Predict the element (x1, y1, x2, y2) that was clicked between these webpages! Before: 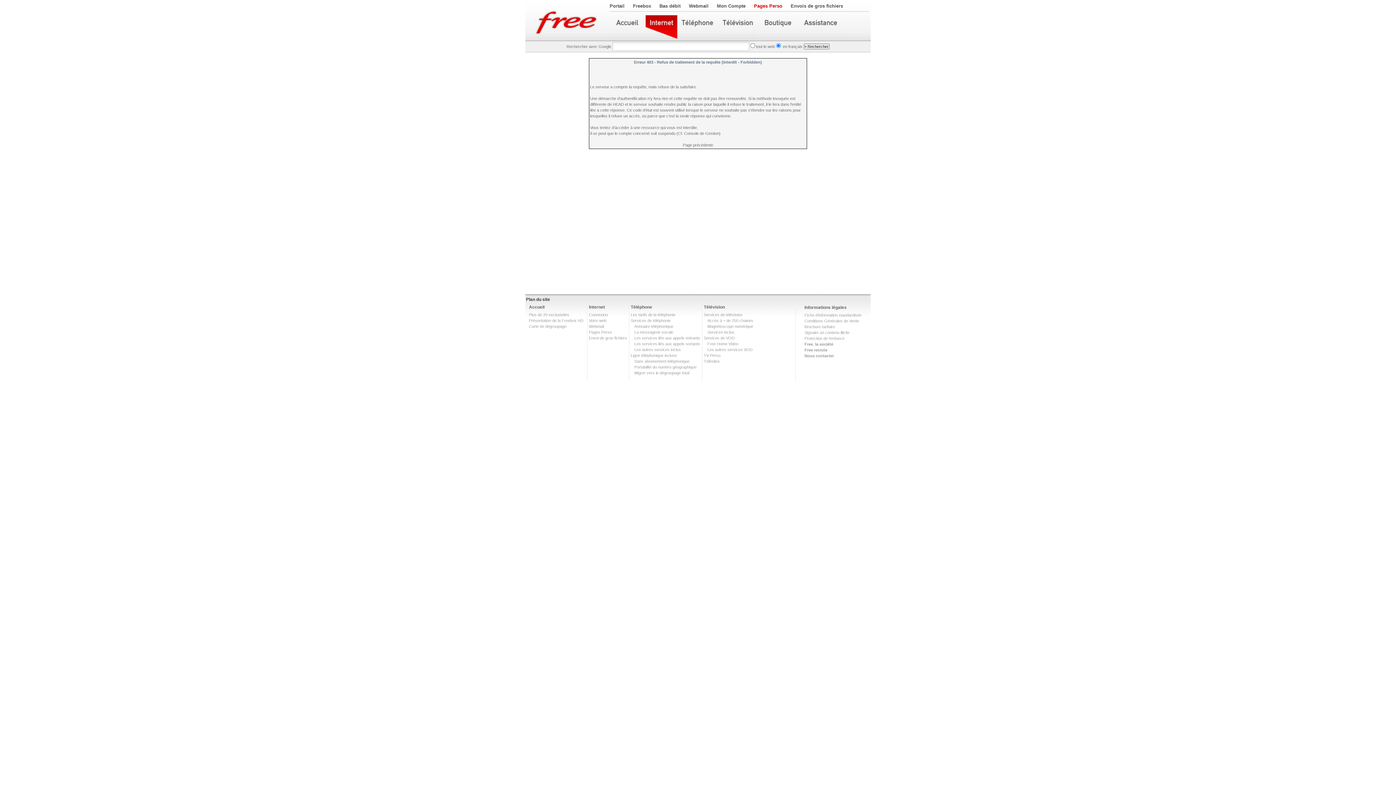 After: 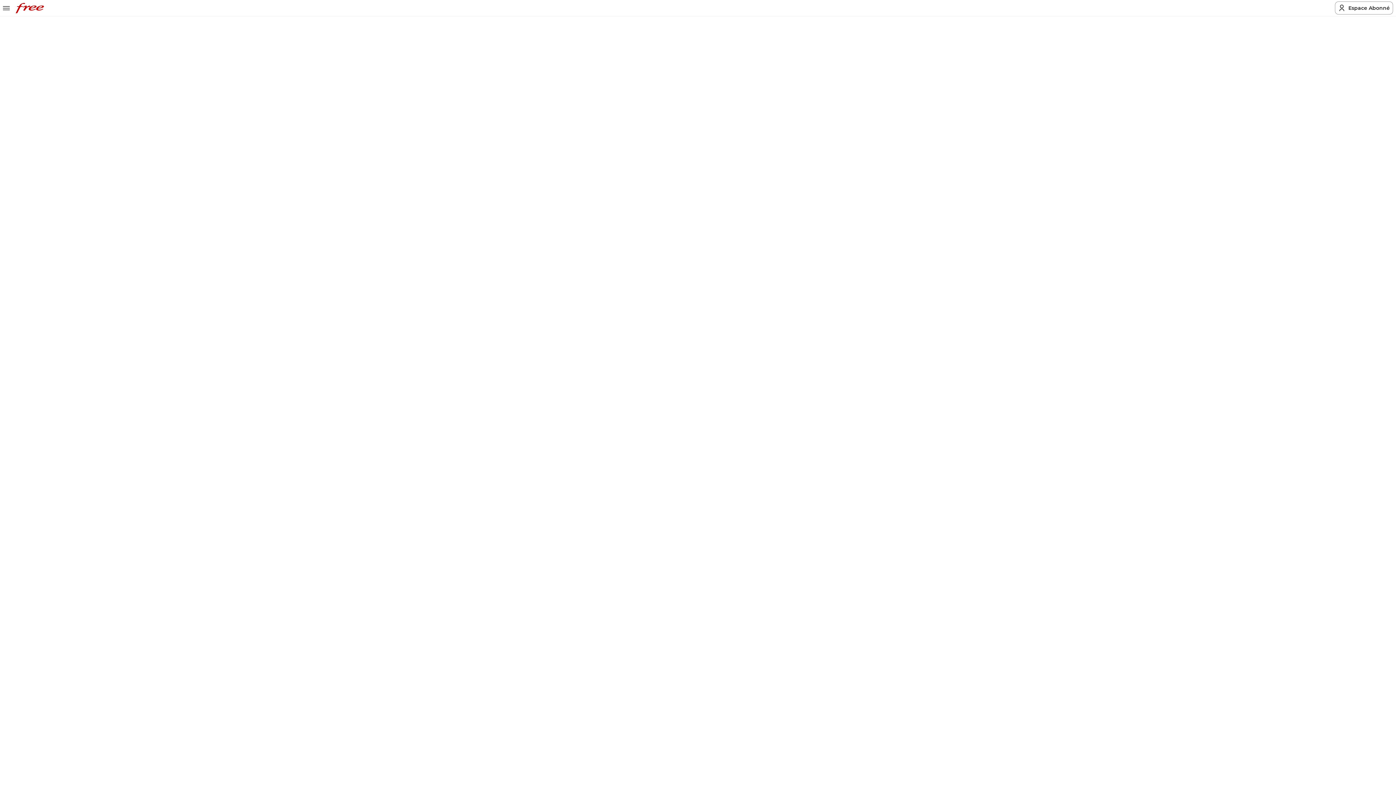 Action: label: Plus de 20 exclusivités bbox: (529, 312, 569, 317)